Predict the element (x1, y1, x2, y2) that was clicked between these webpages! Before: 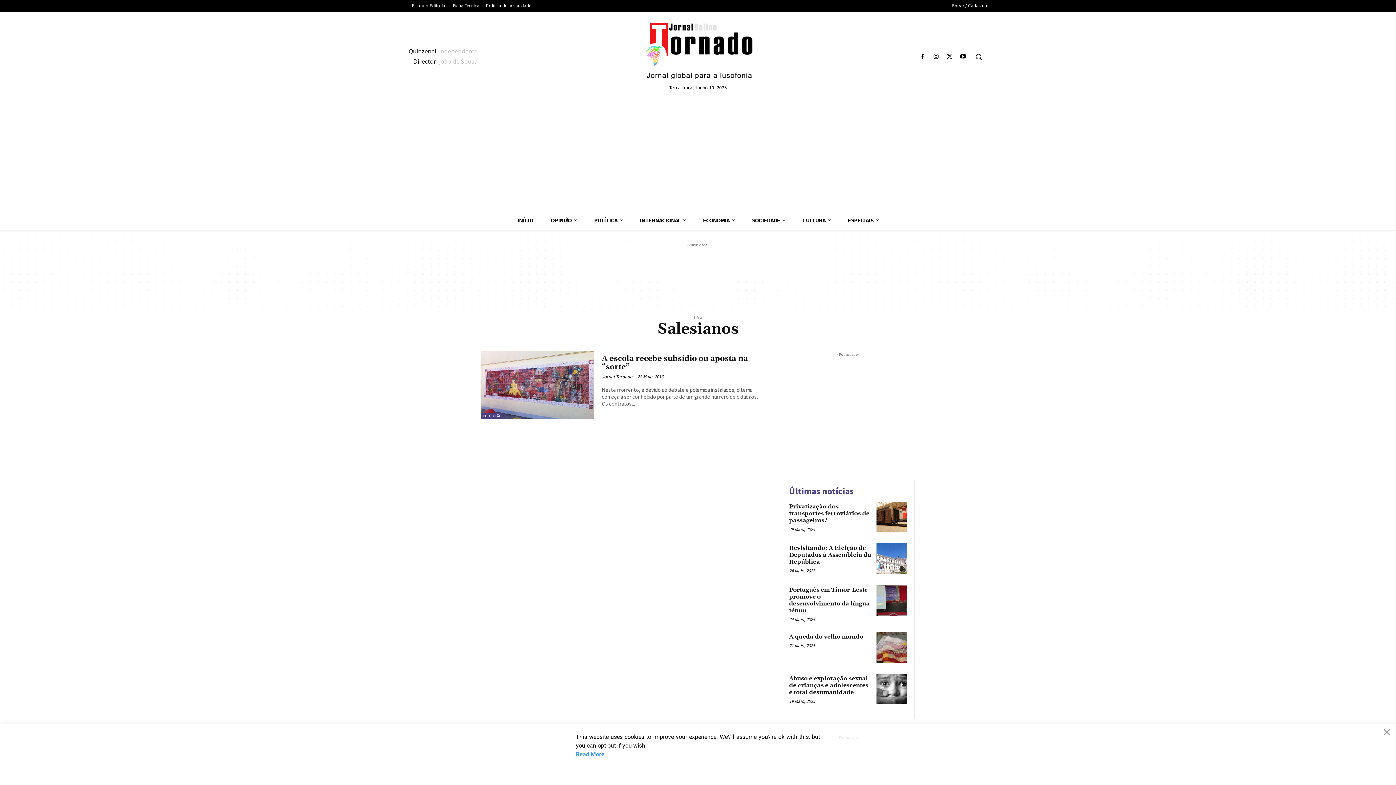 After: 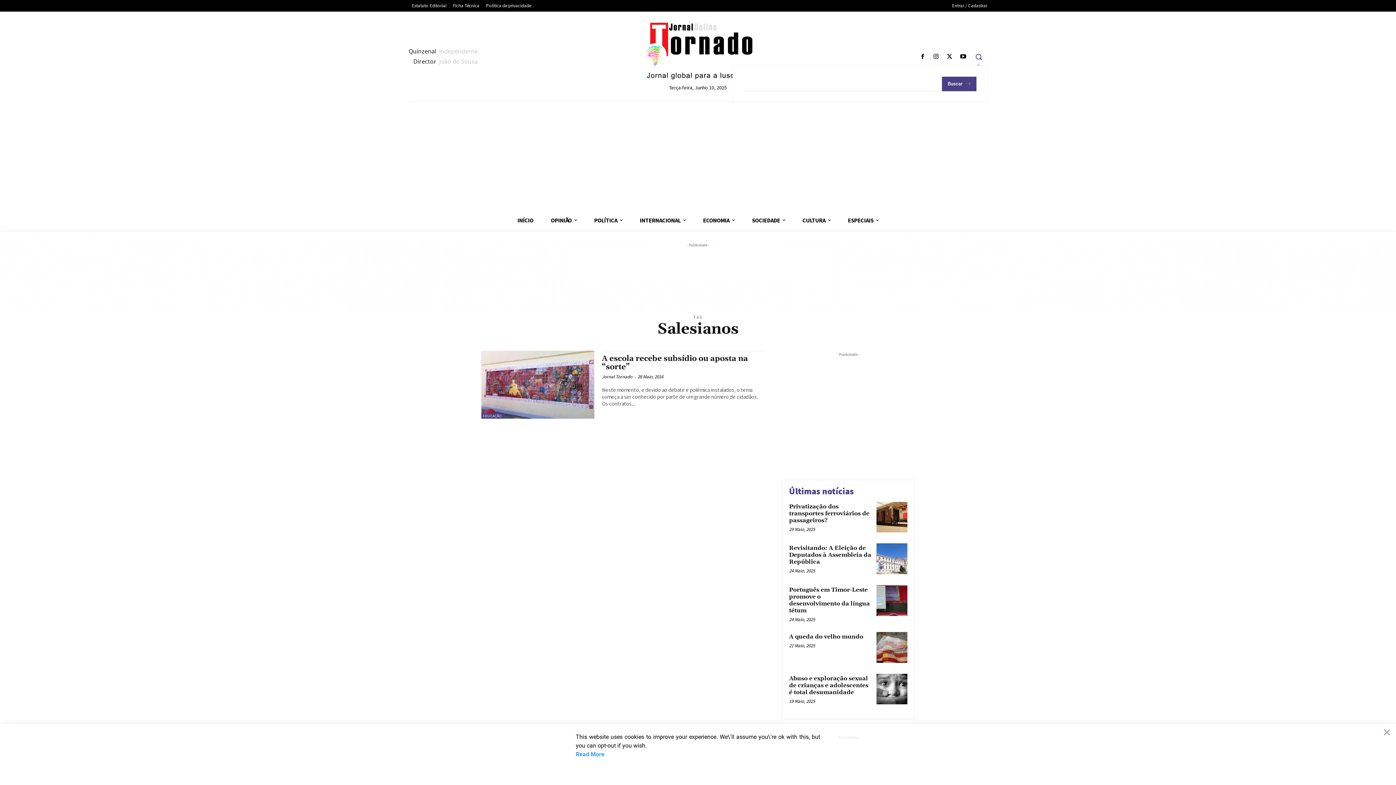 Action: label: Search bbox: (970, 47, 987, 65)